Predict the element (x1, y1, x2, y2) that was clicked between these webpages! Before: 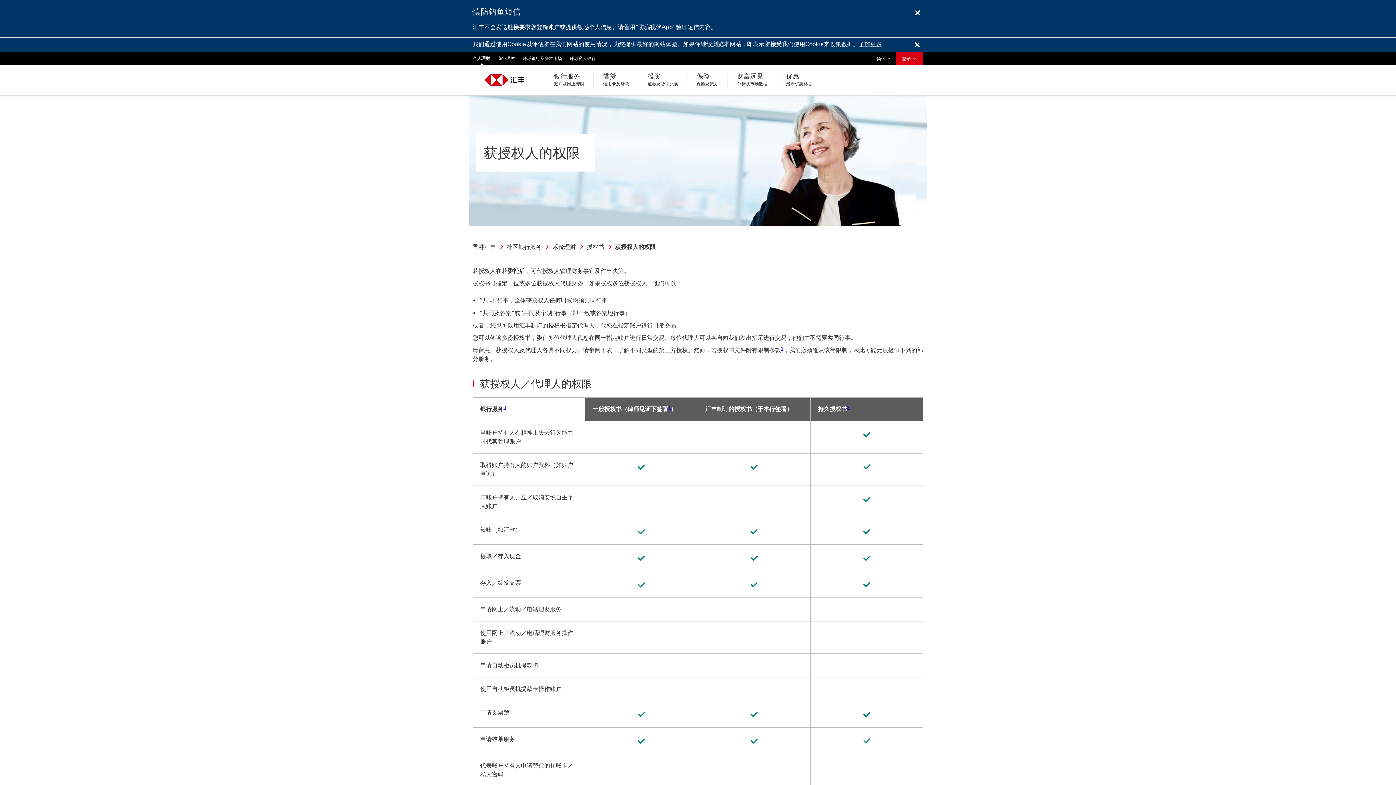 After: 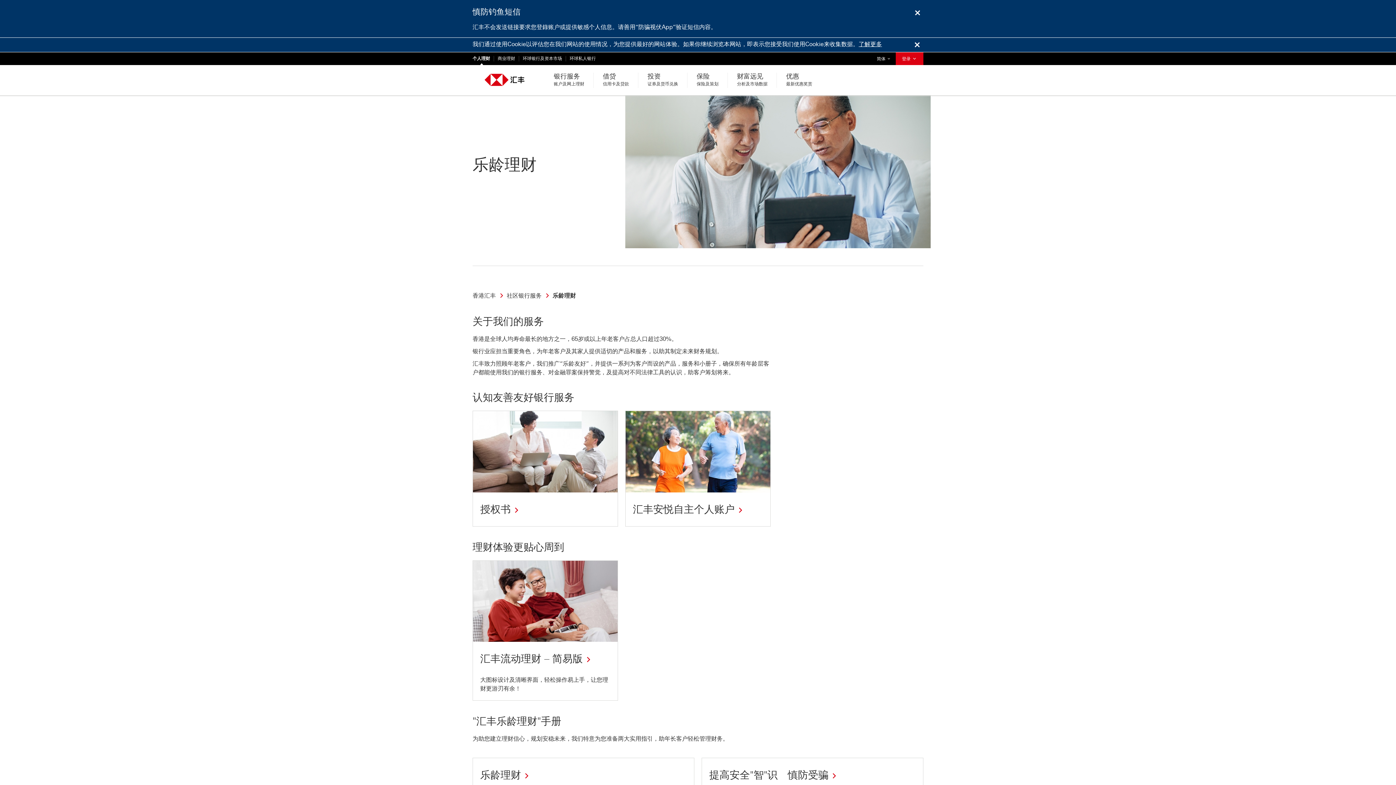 Action: label: 乐龄理财  bbox: (552, 242, 586, 250)